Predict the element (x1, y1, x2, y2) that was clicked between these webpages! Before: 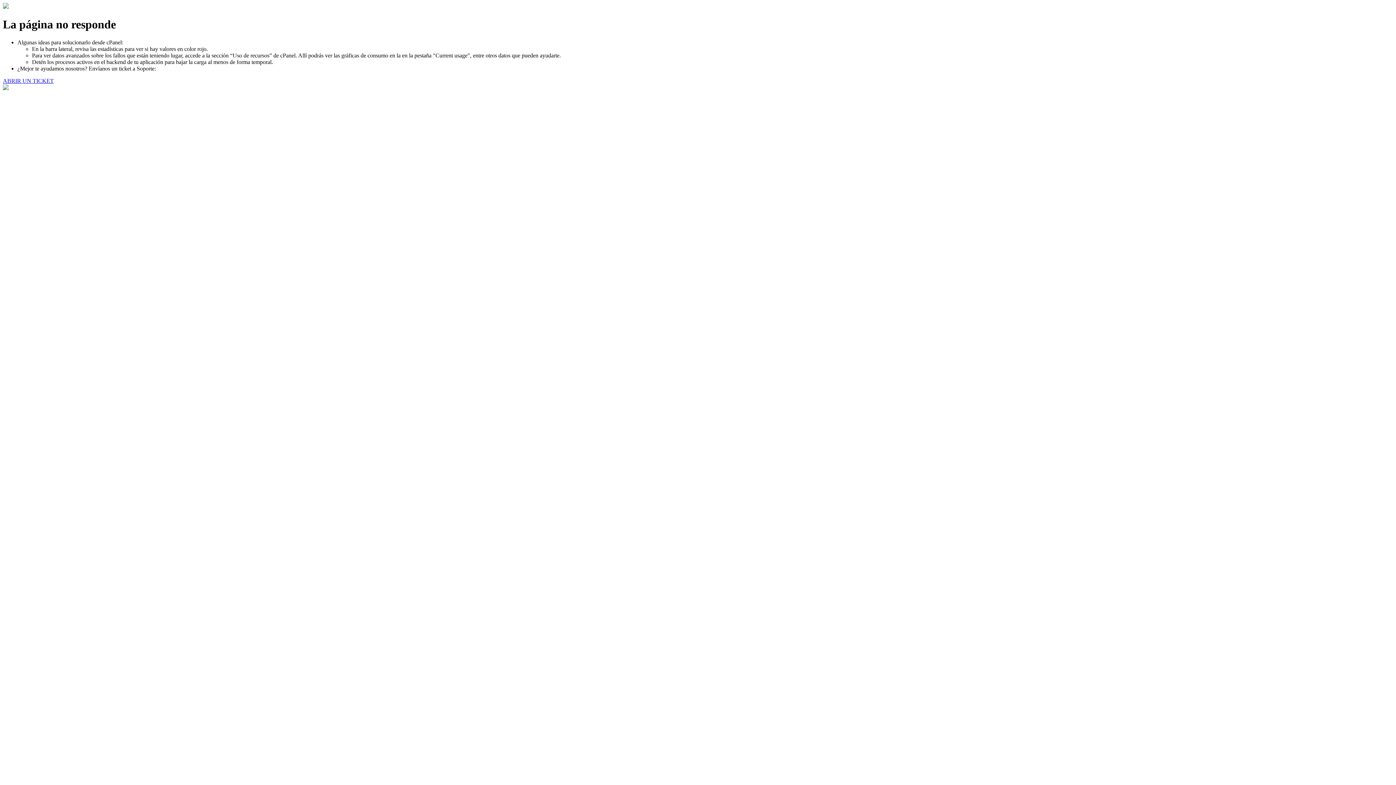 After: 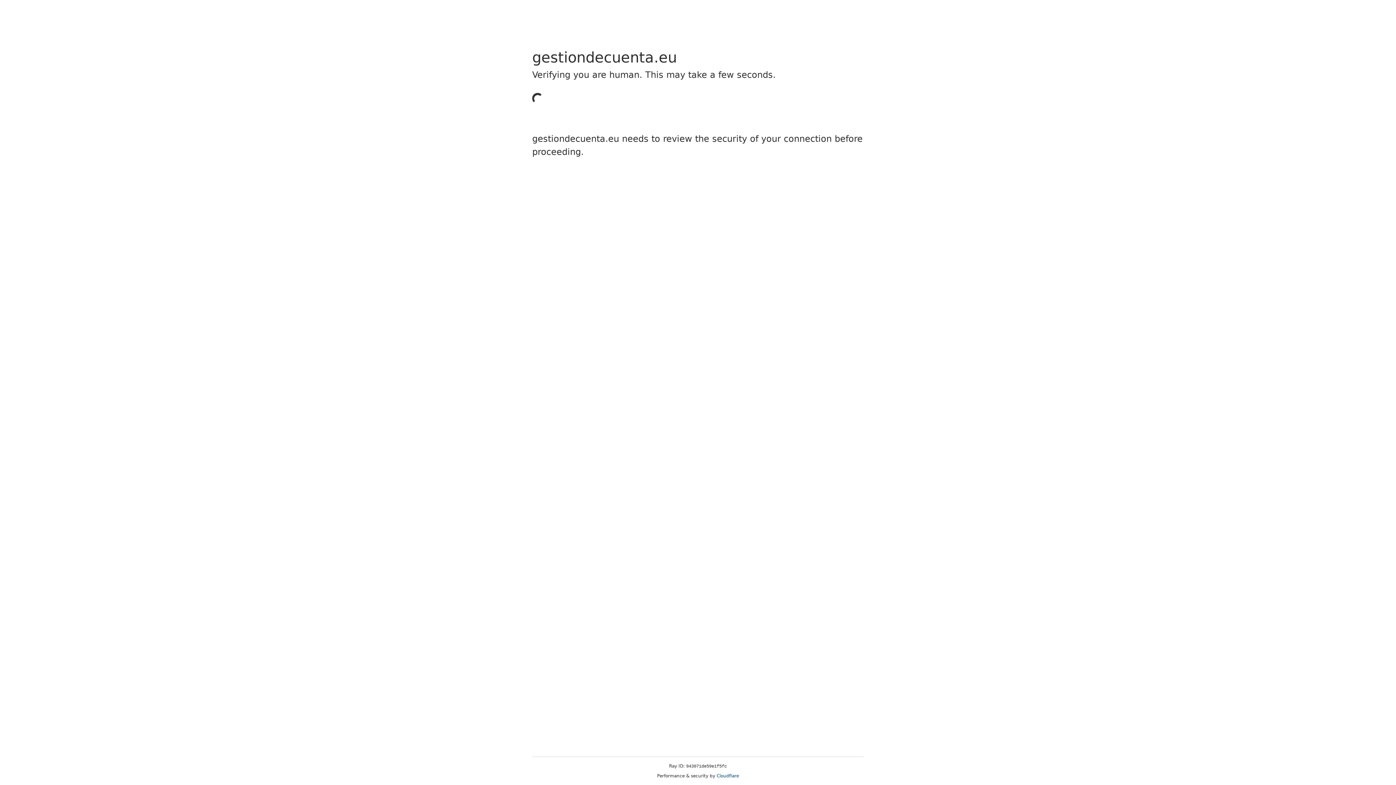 Action: bbox: (2, 77, 53, 83) label: ABRIR UN TICKET